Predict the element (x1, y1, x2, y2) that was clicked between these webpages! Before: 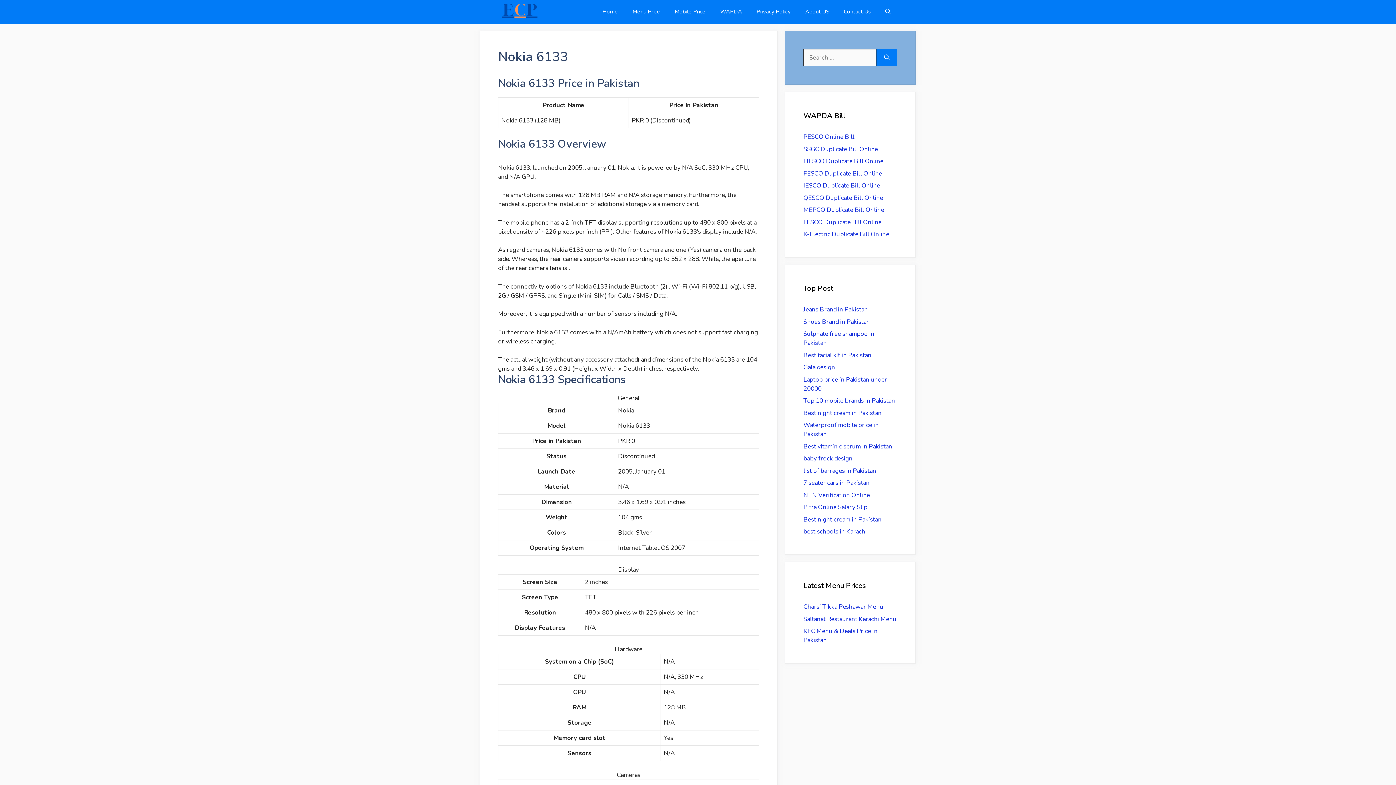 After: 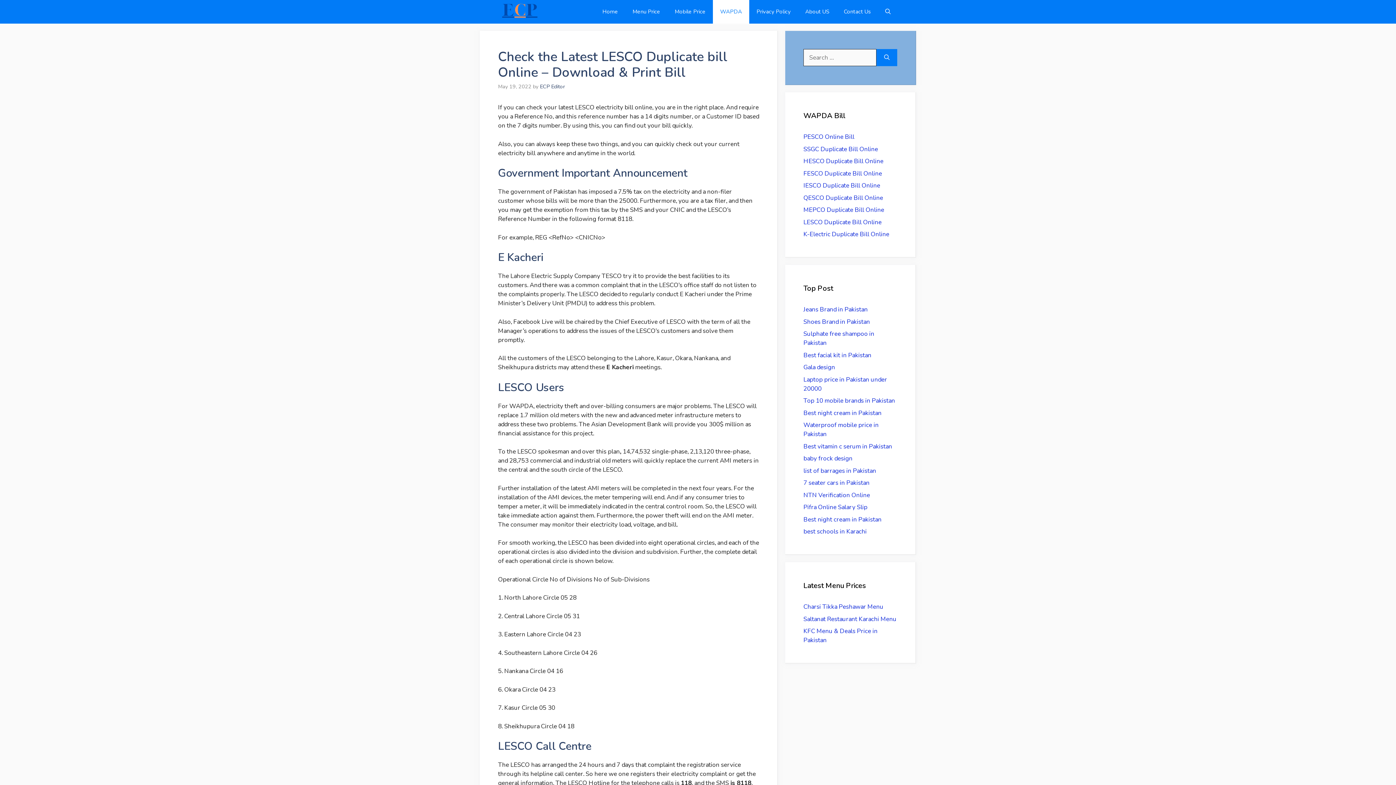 Action: label: LESCO Duplicate Bill Online bbox: (803, 218, 881, 226)